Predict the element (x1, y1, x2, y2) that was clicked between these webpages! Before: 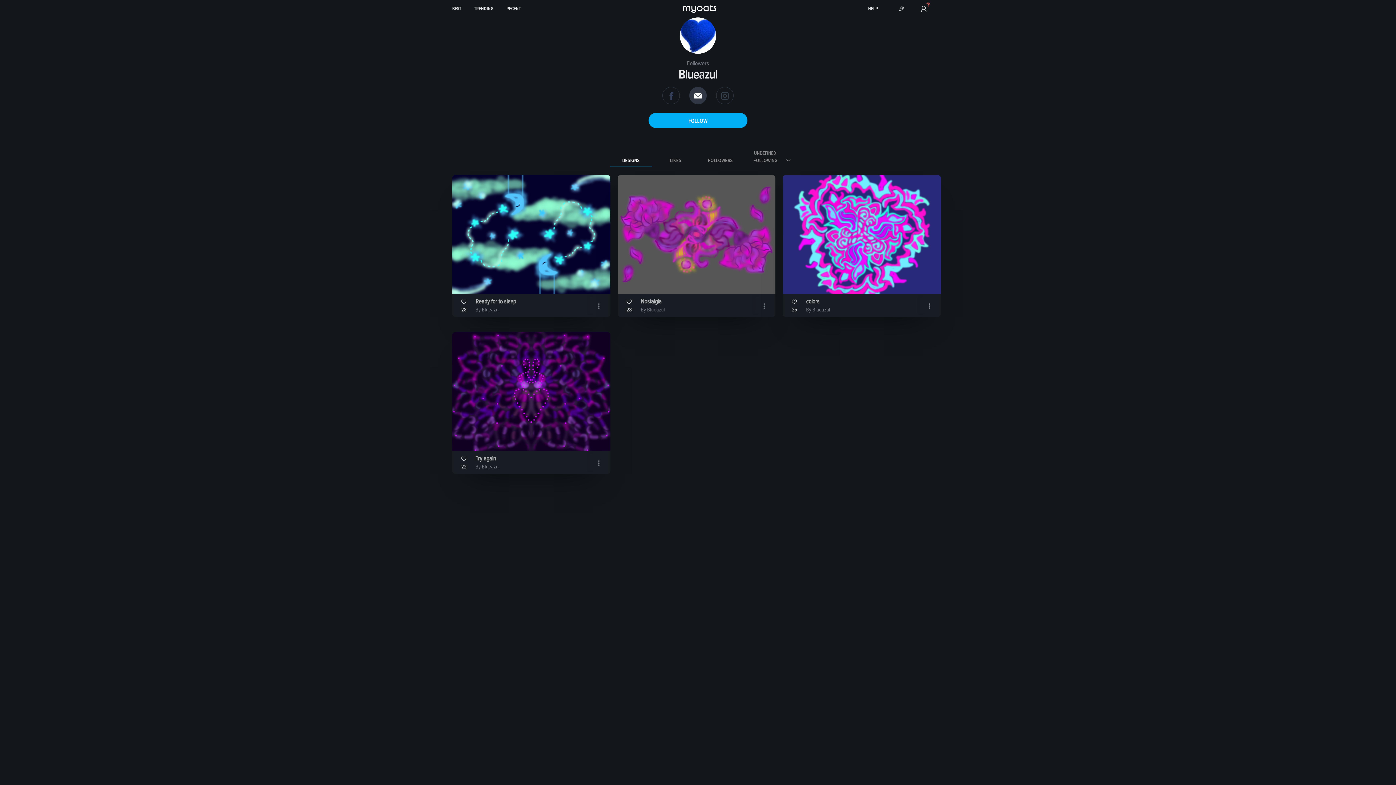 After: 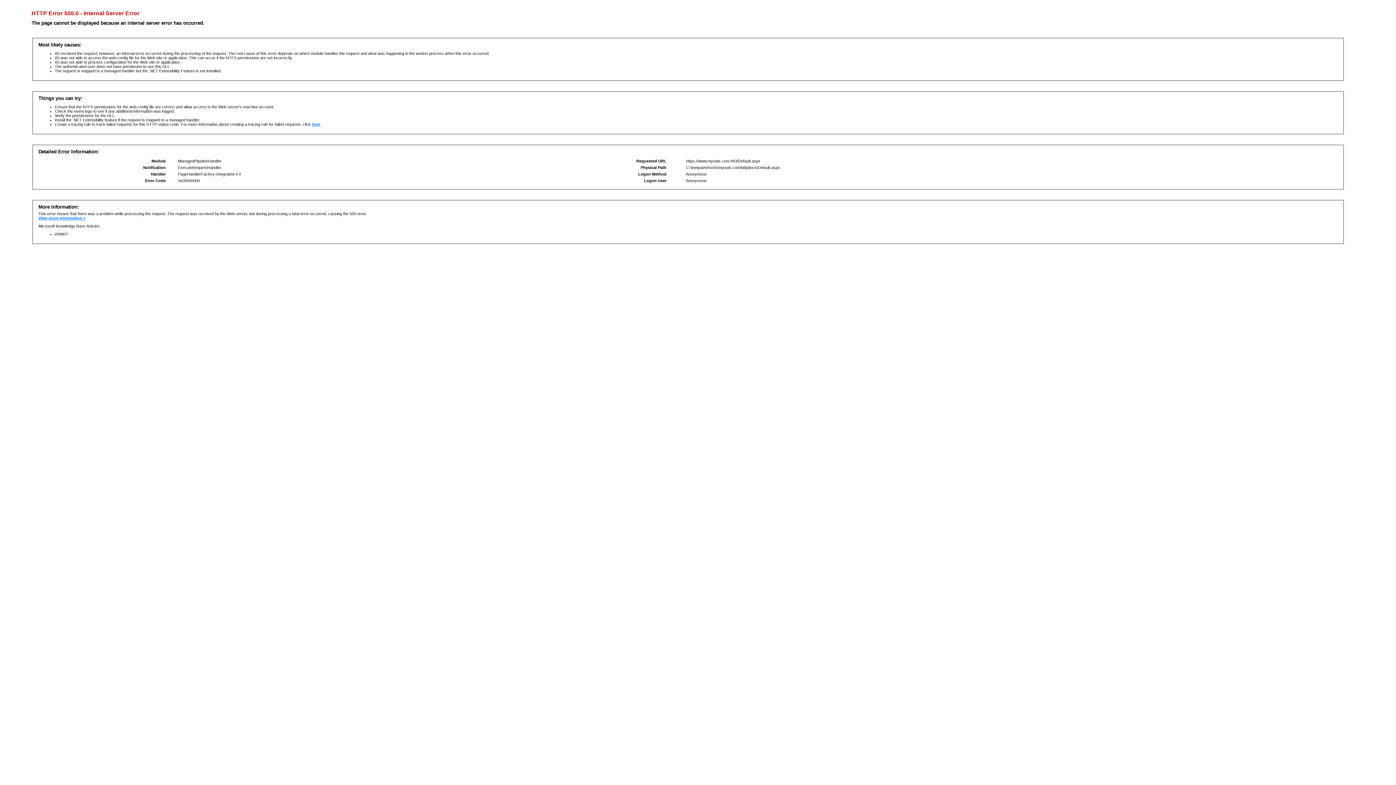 Action: bbox: (682, 6, 716, 12)